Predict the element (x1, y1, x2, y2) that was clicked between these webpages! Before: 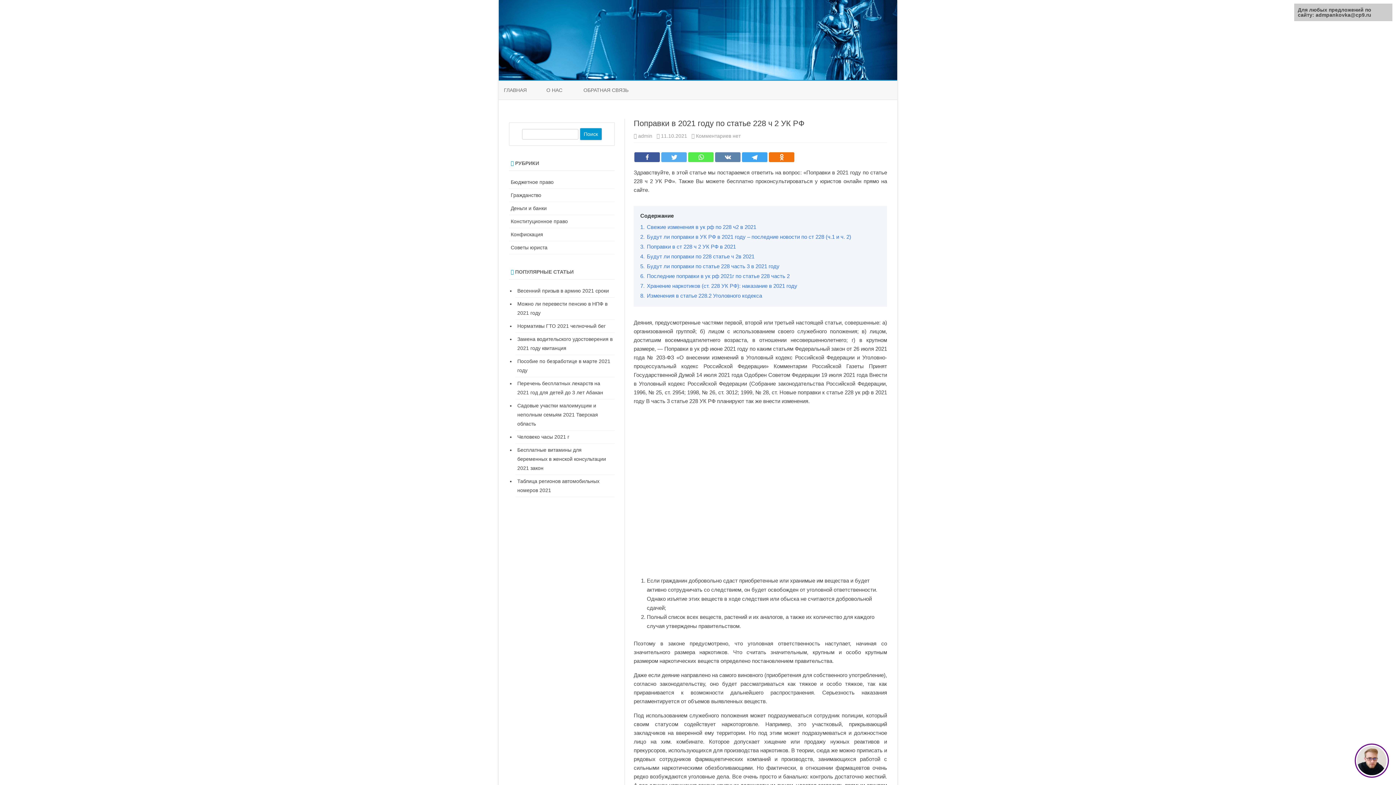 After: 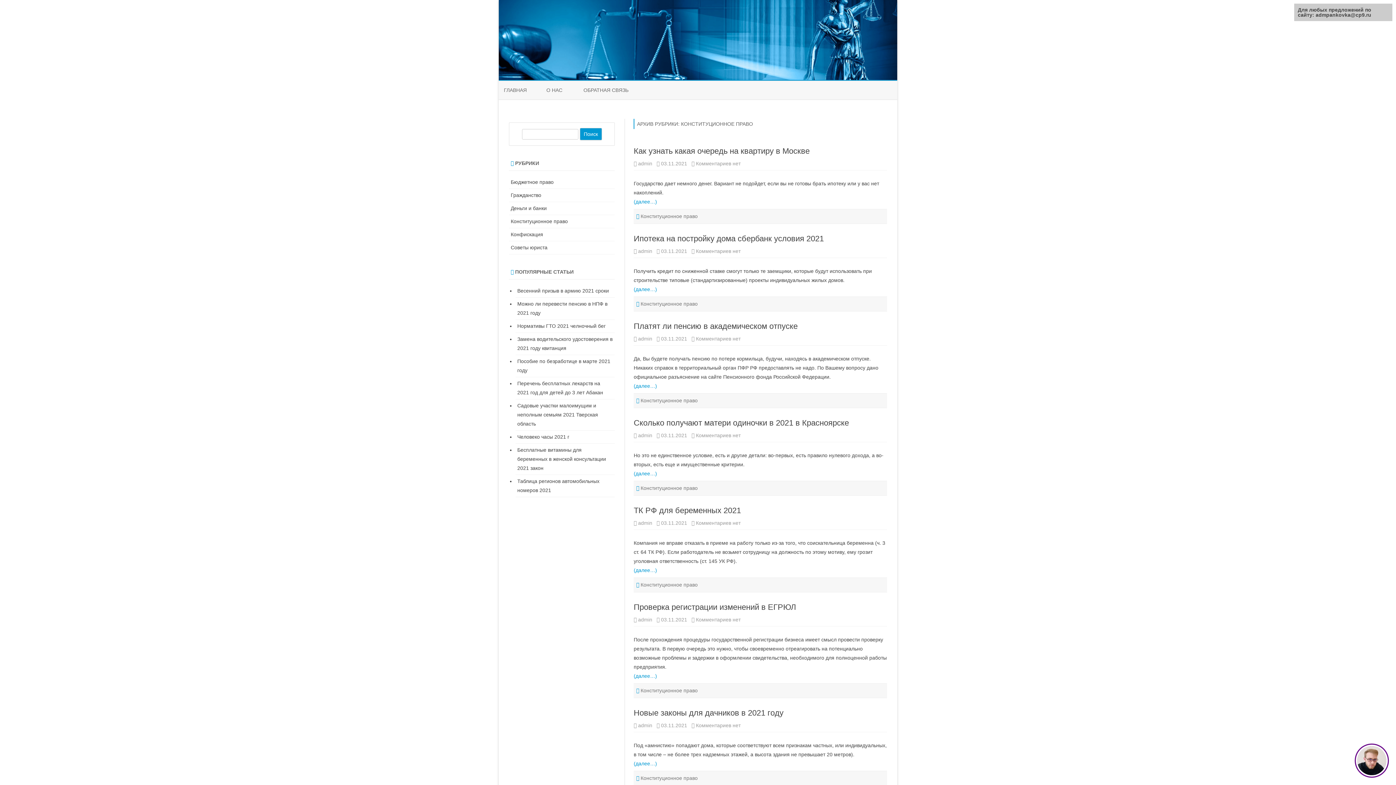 Action: label: Конституционное право bbox: (510, 218, 568, 224)